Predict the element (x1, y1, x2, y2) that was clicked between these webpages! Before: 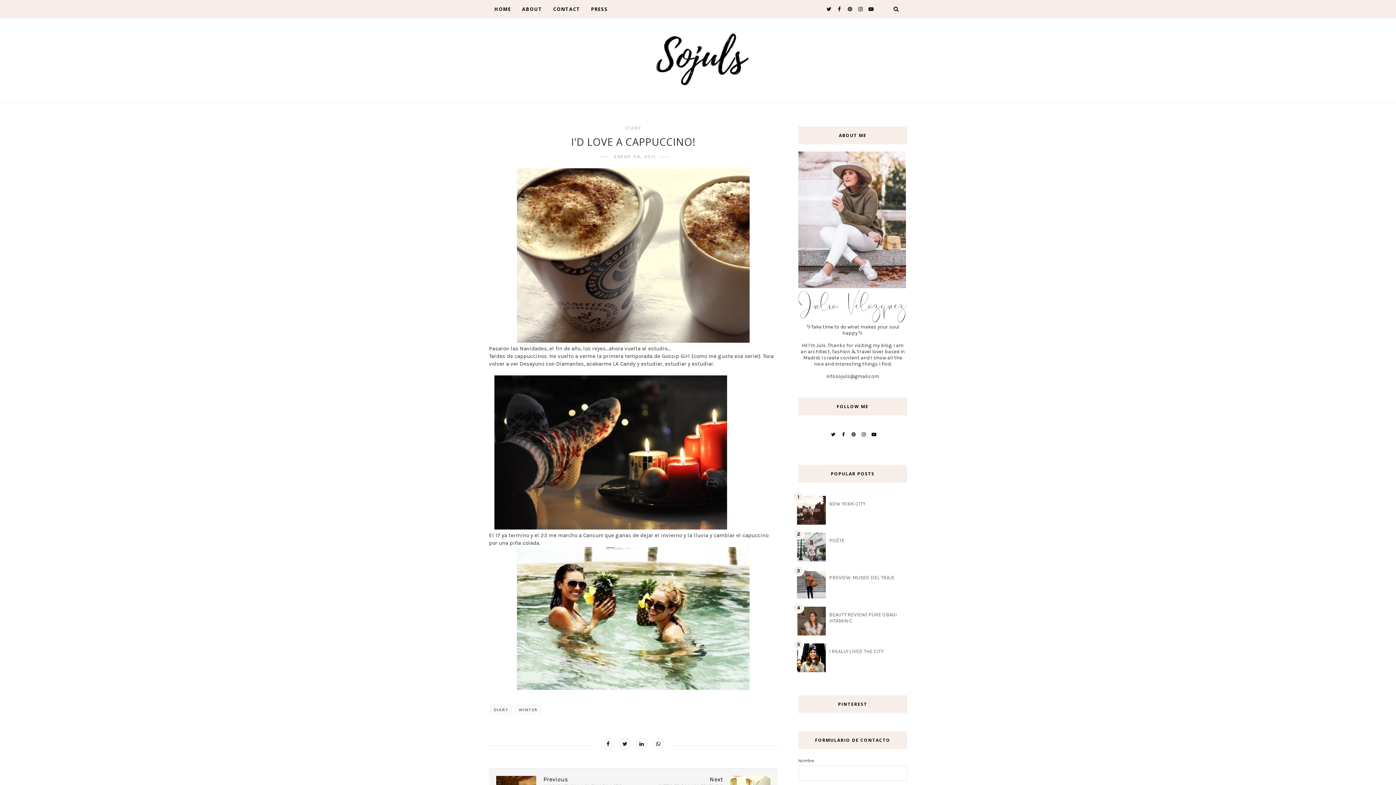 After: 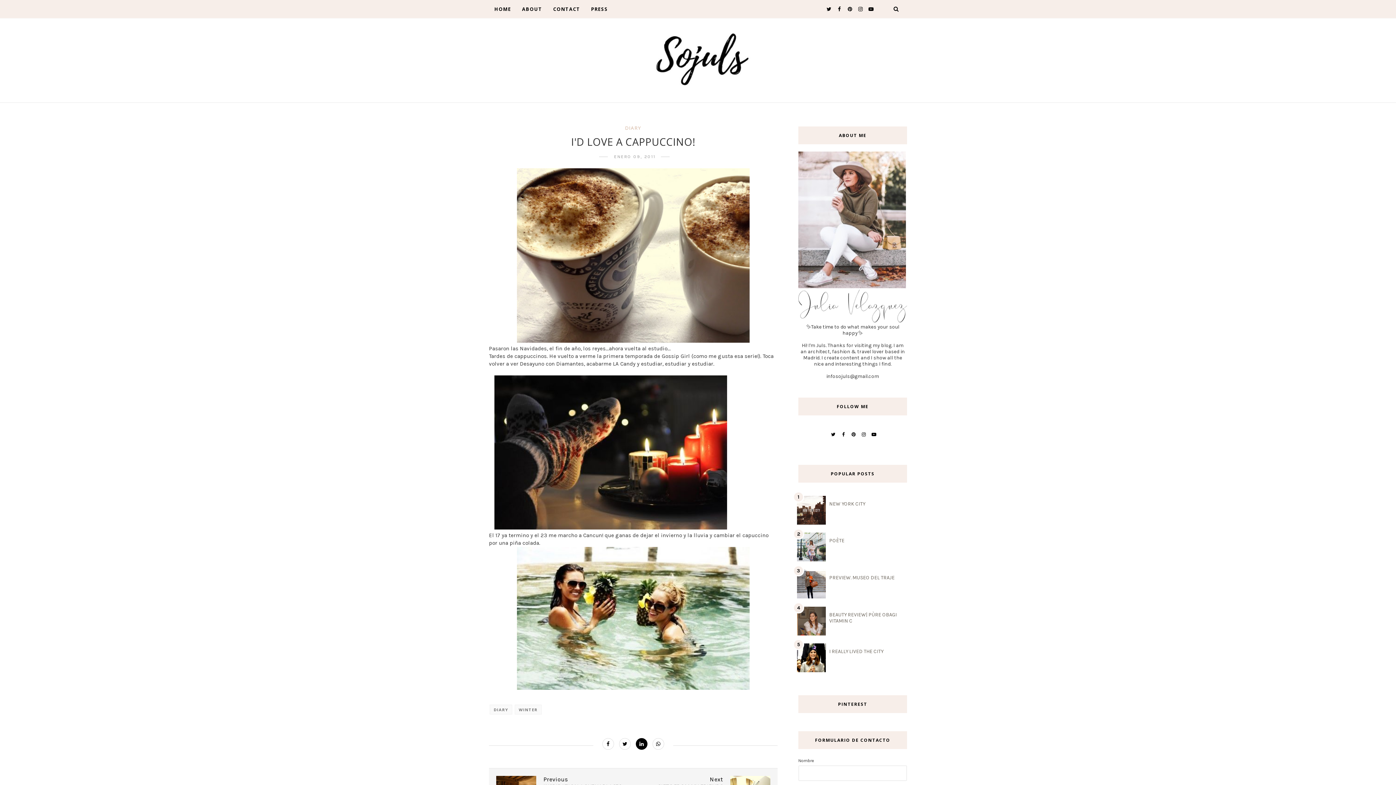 Action: bbox: (635, 738, 647, 750)